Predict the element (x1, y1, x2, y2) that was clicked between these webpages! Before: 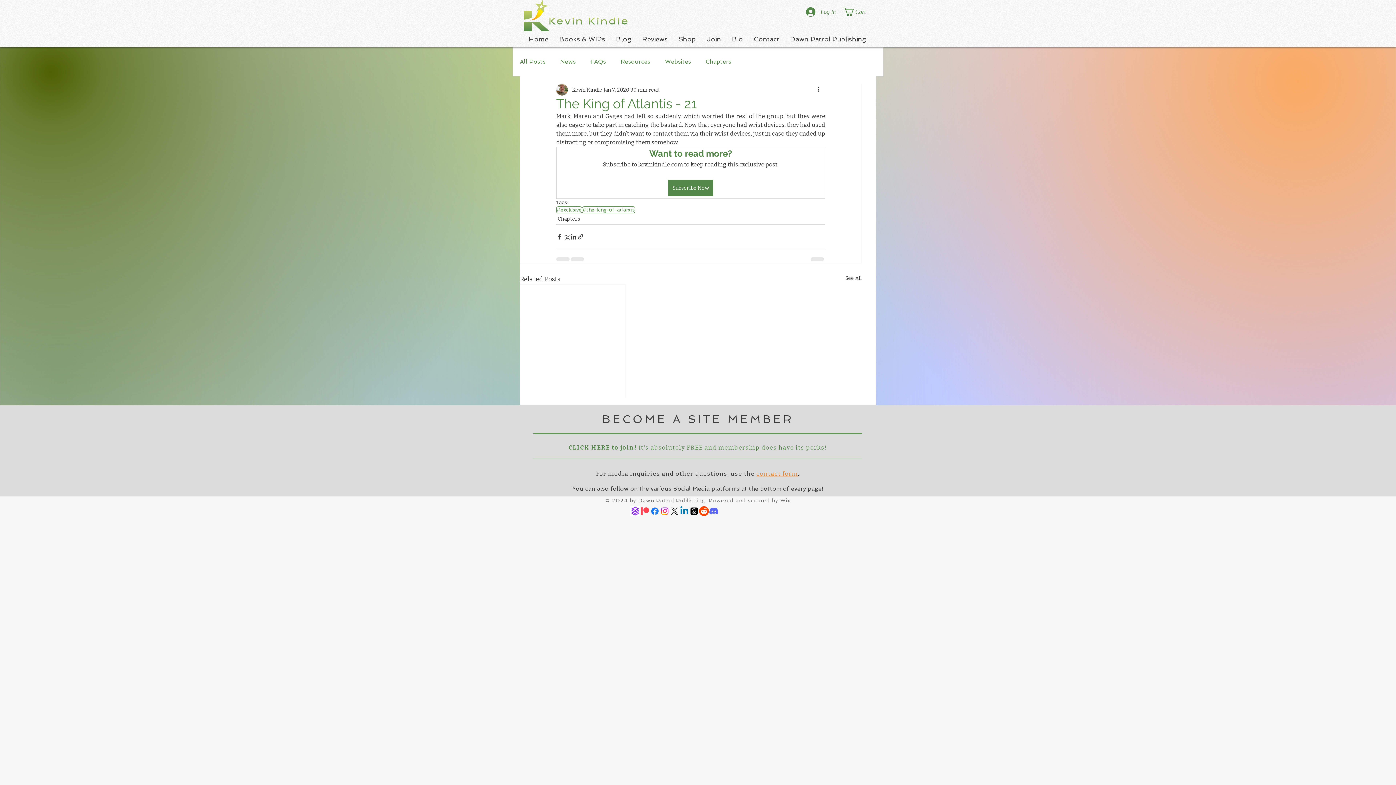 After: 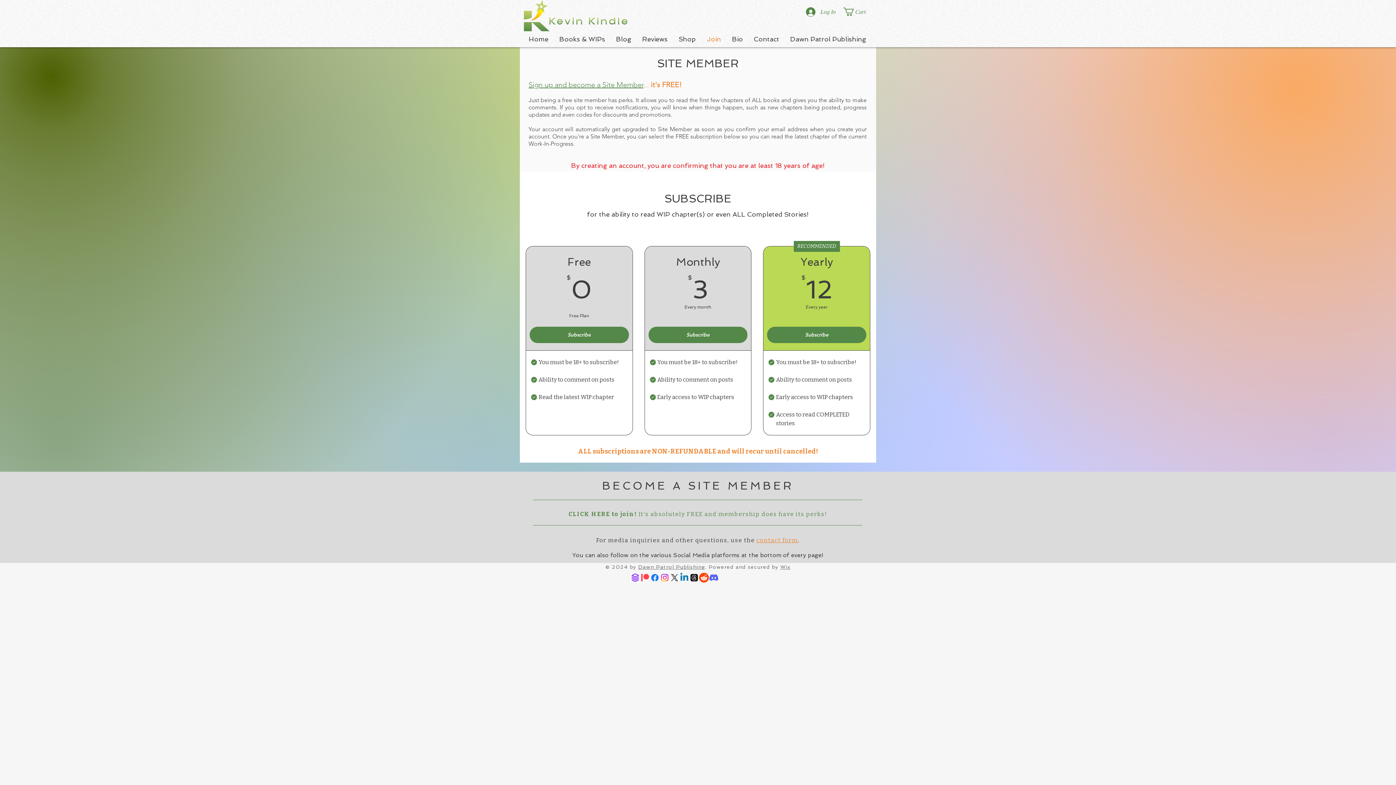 Action: label: Join bbox: (701, 31, 726, 47)